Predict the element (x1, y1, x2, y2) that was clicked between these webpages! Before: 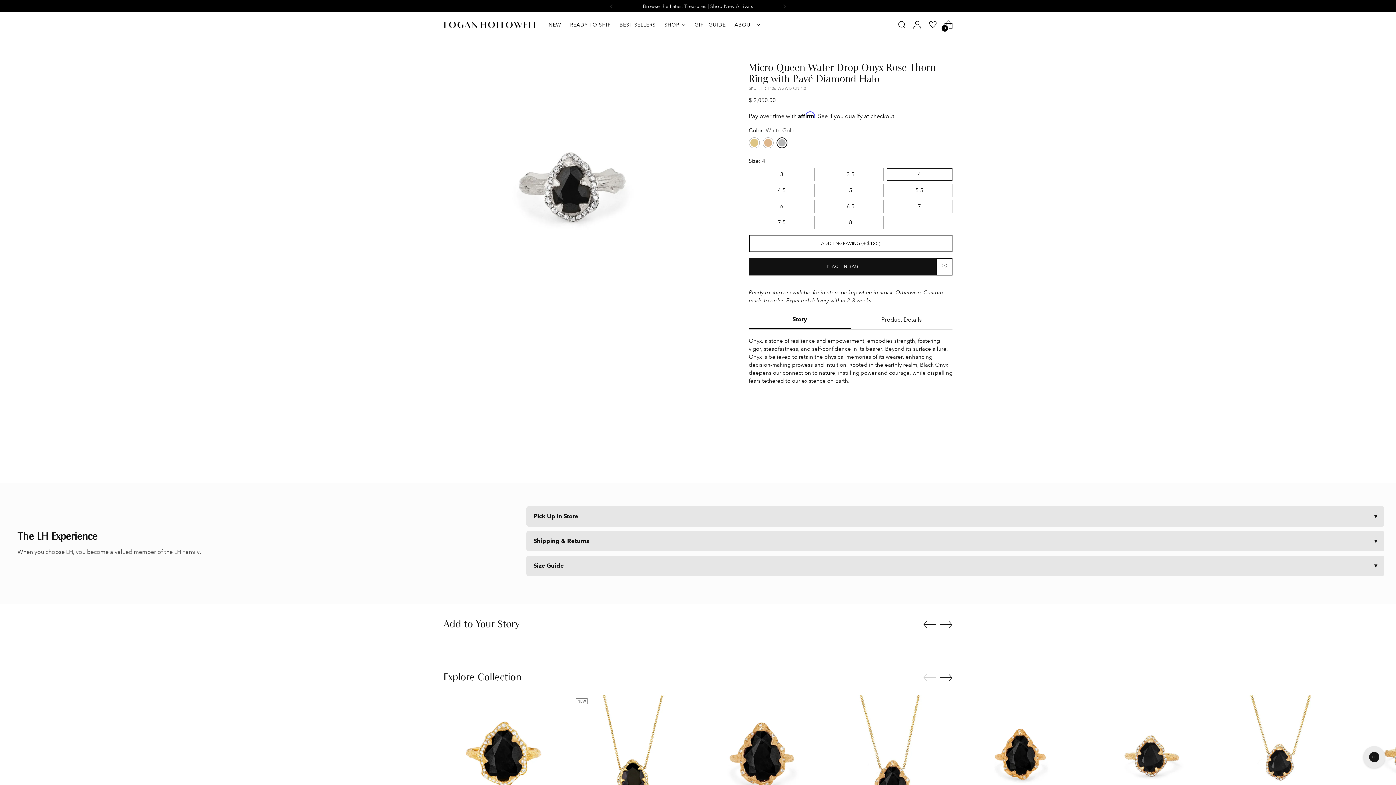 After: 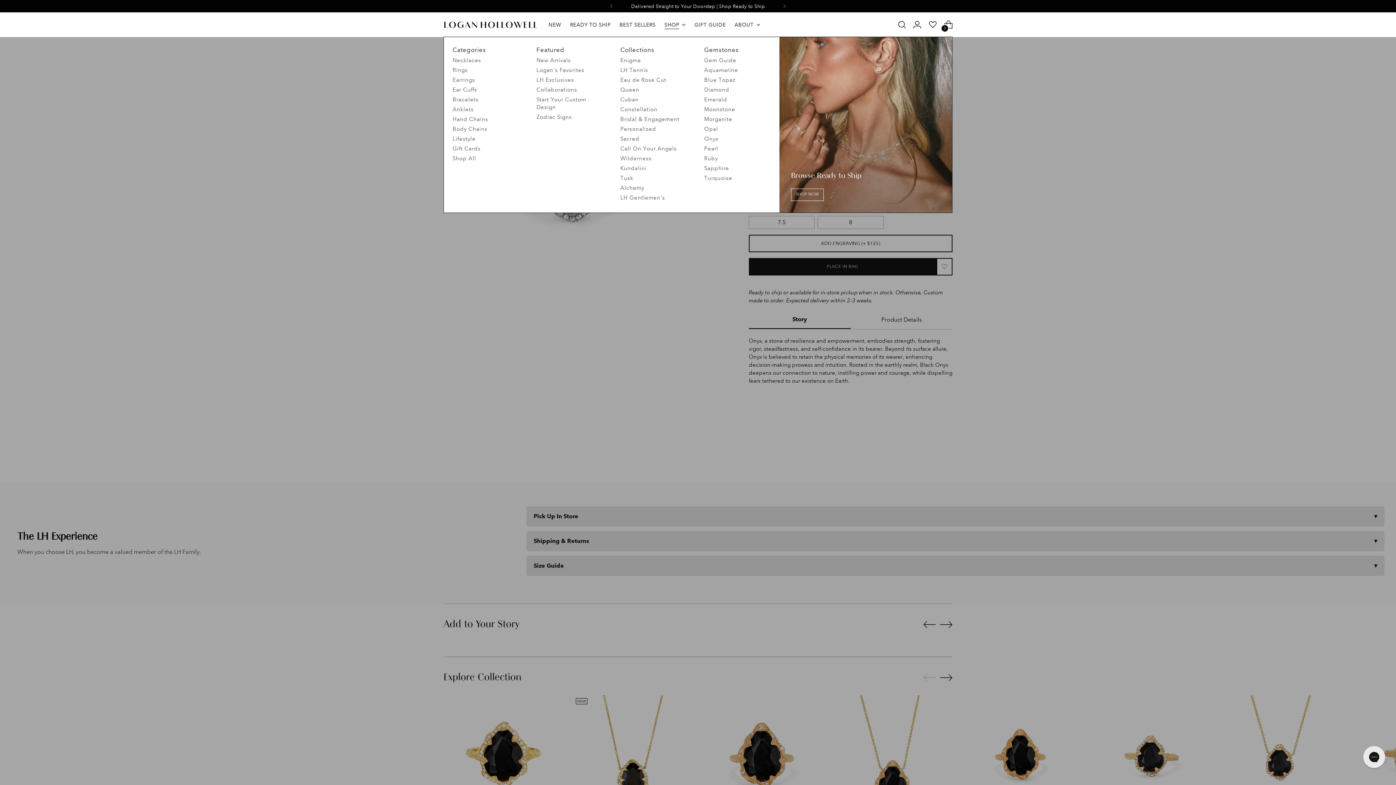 Action: label: SHOP bbox: (664, 16, 685, 32)